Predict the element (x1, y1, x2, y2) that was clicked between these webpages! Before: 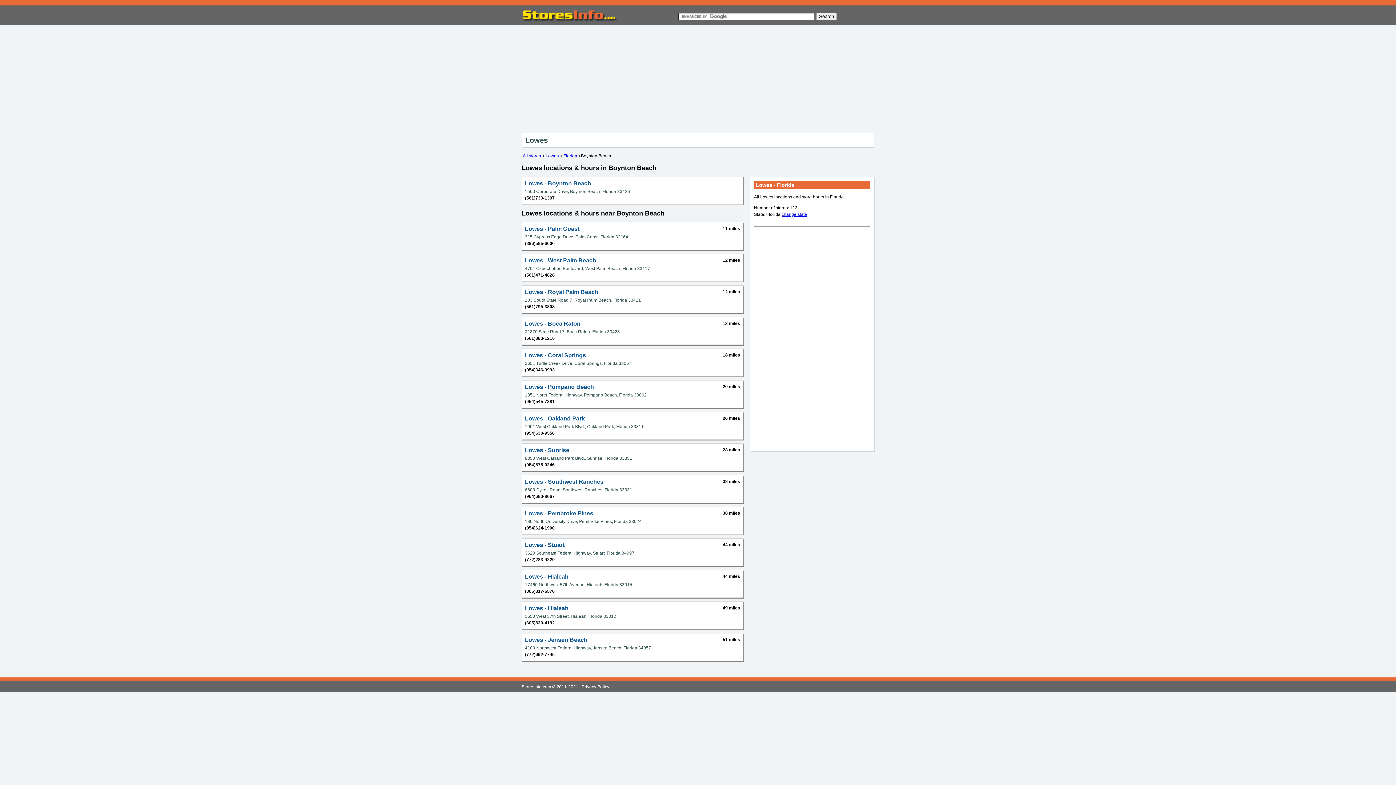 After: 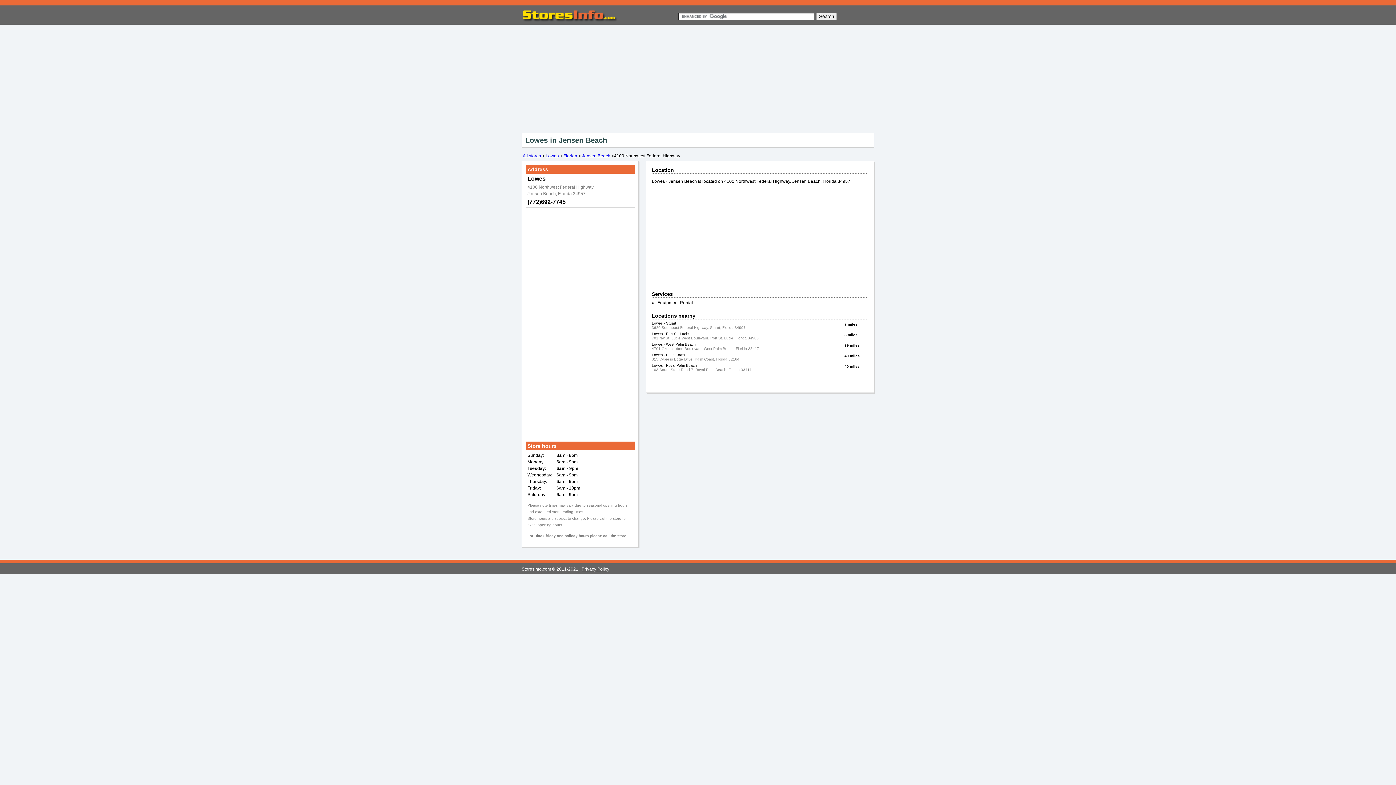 Action: label: Lowes - Jensen Beach bbox: (525, 636, 587, 643)